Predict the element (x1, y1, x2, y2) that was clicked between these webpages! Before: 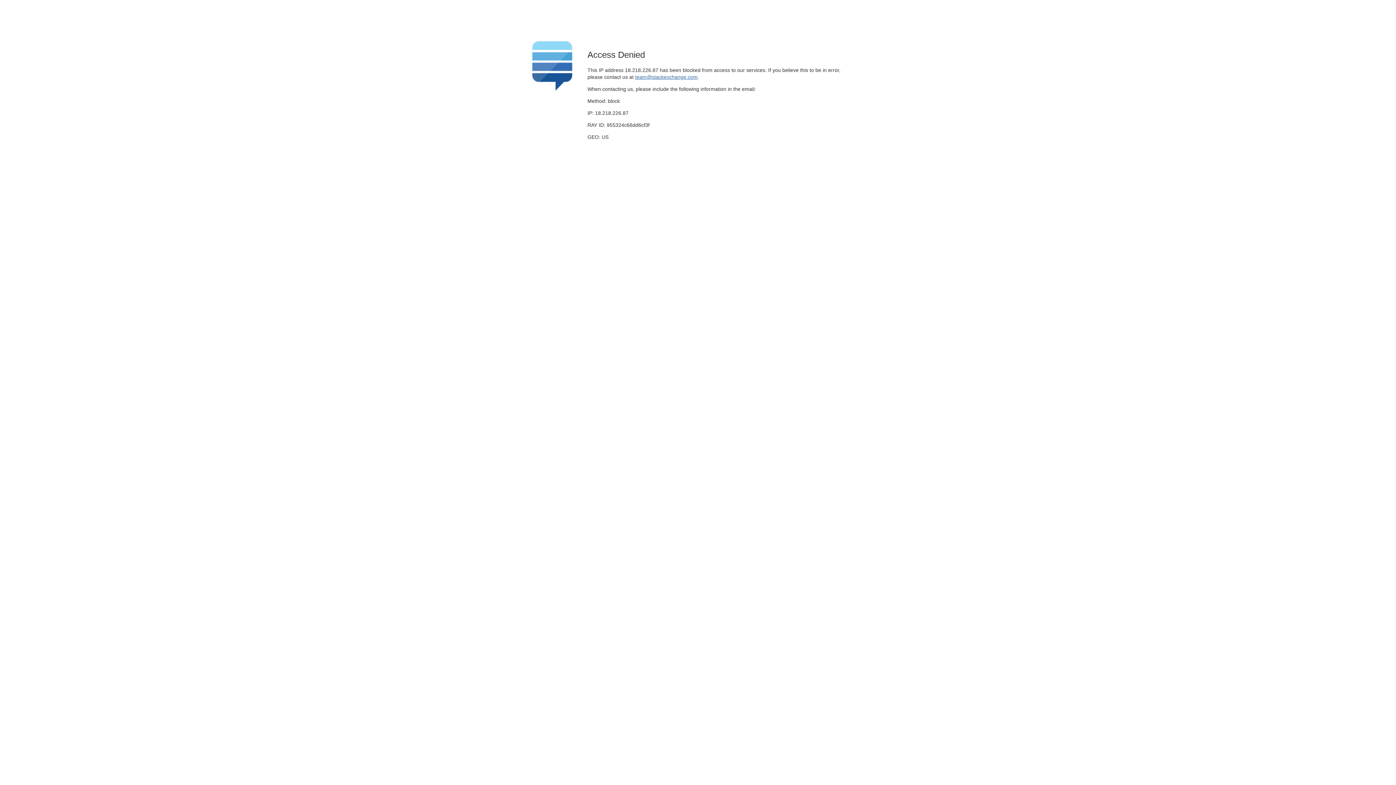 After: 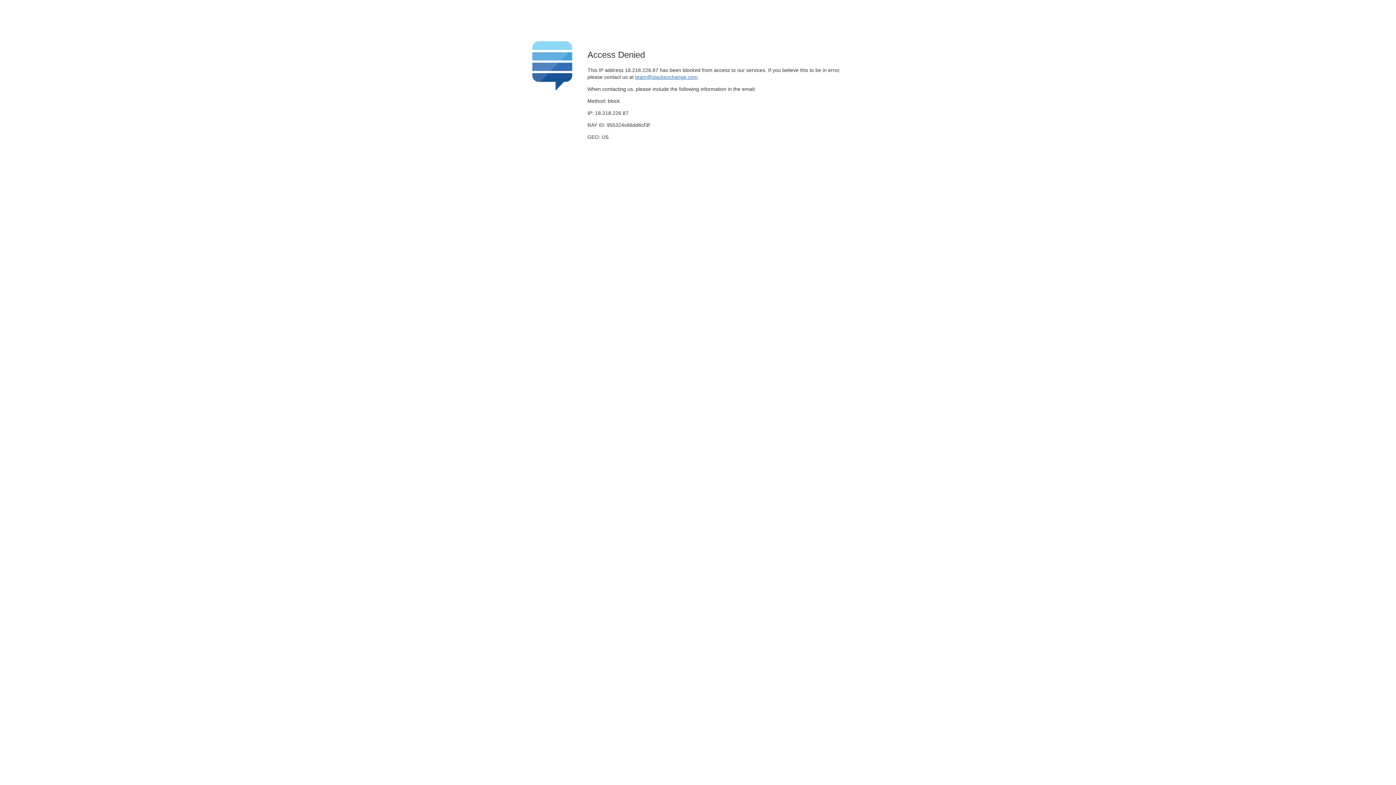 Action: bbox: (635, 74, 697, 79) label: team@stackexchange.com